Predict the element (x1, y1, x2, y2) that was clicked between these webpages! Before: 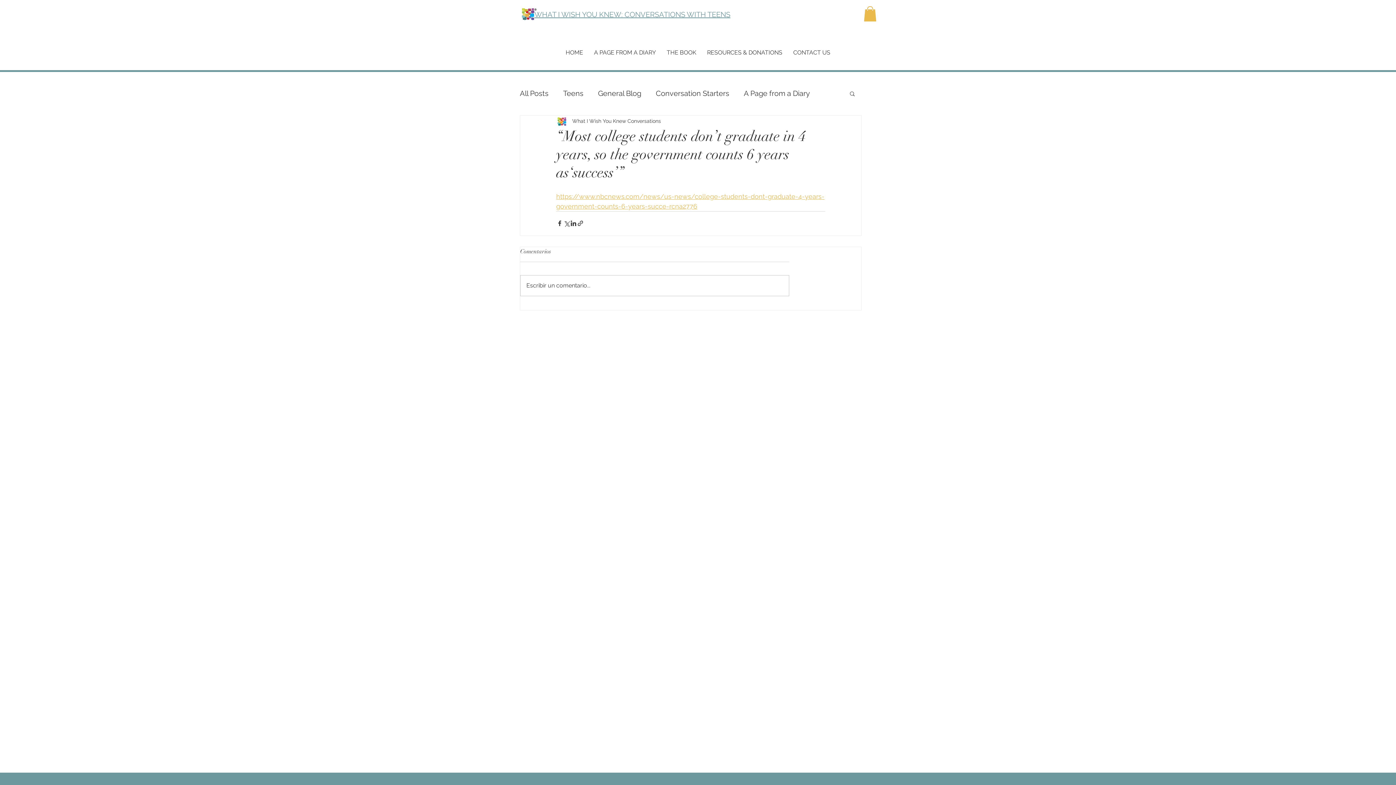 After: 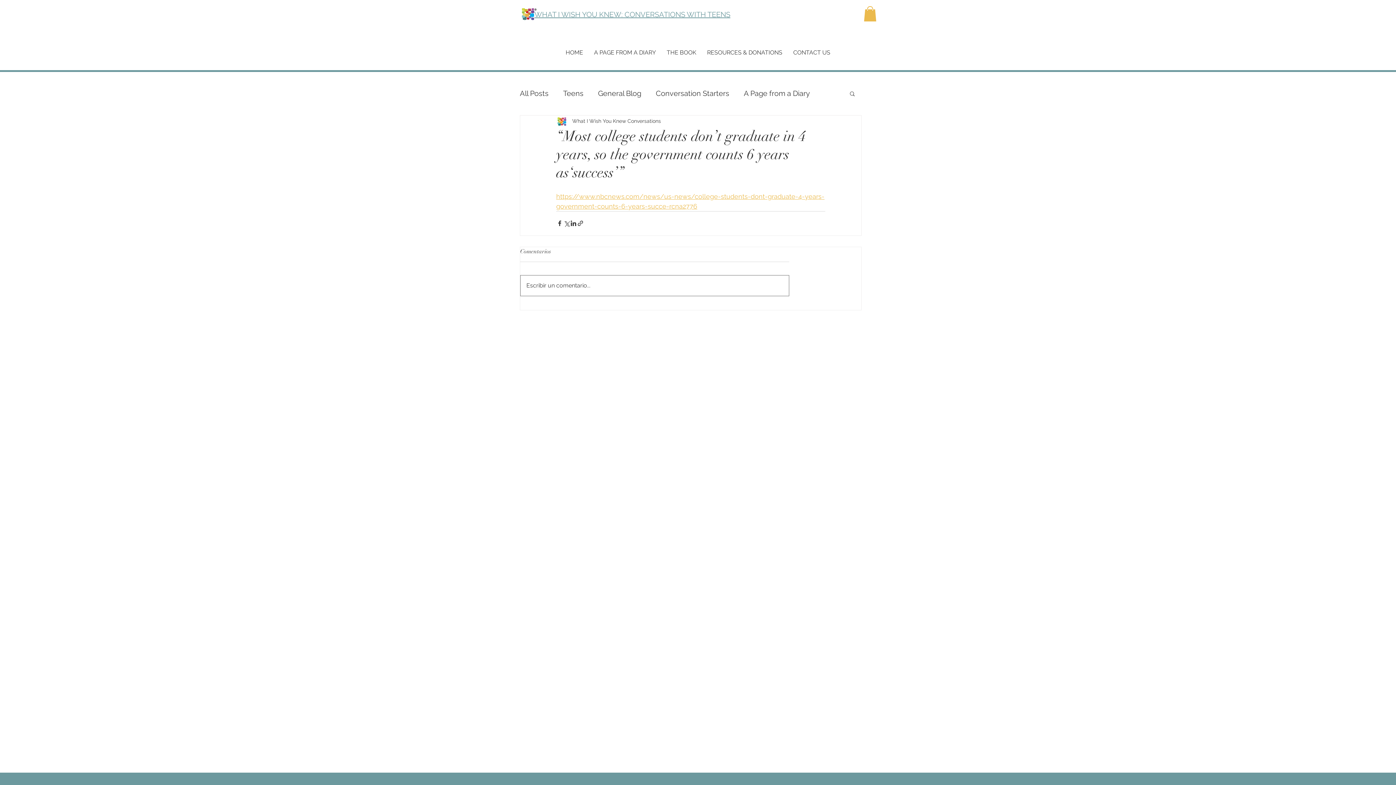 Action: bbox: (520, 275, 789, 295) label: Escribir un comentario...